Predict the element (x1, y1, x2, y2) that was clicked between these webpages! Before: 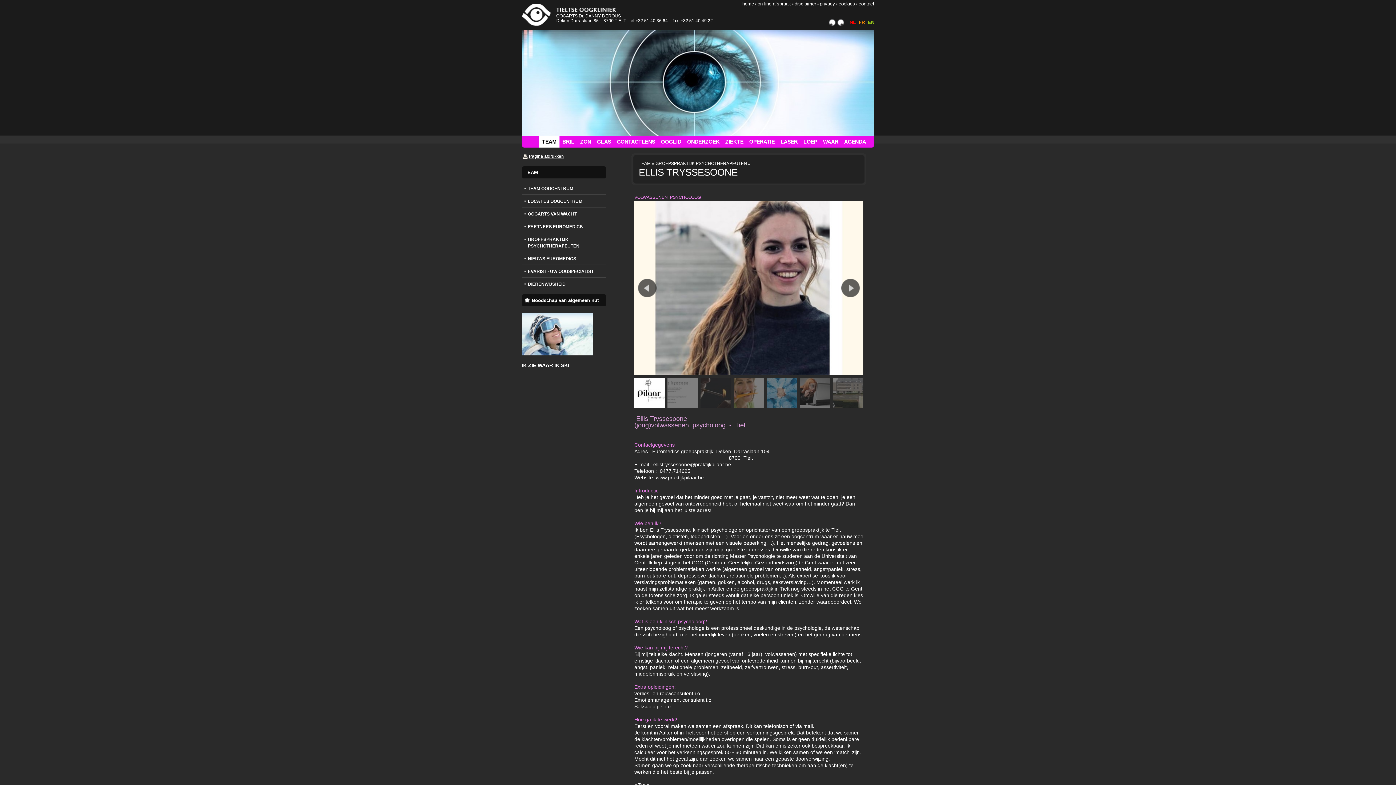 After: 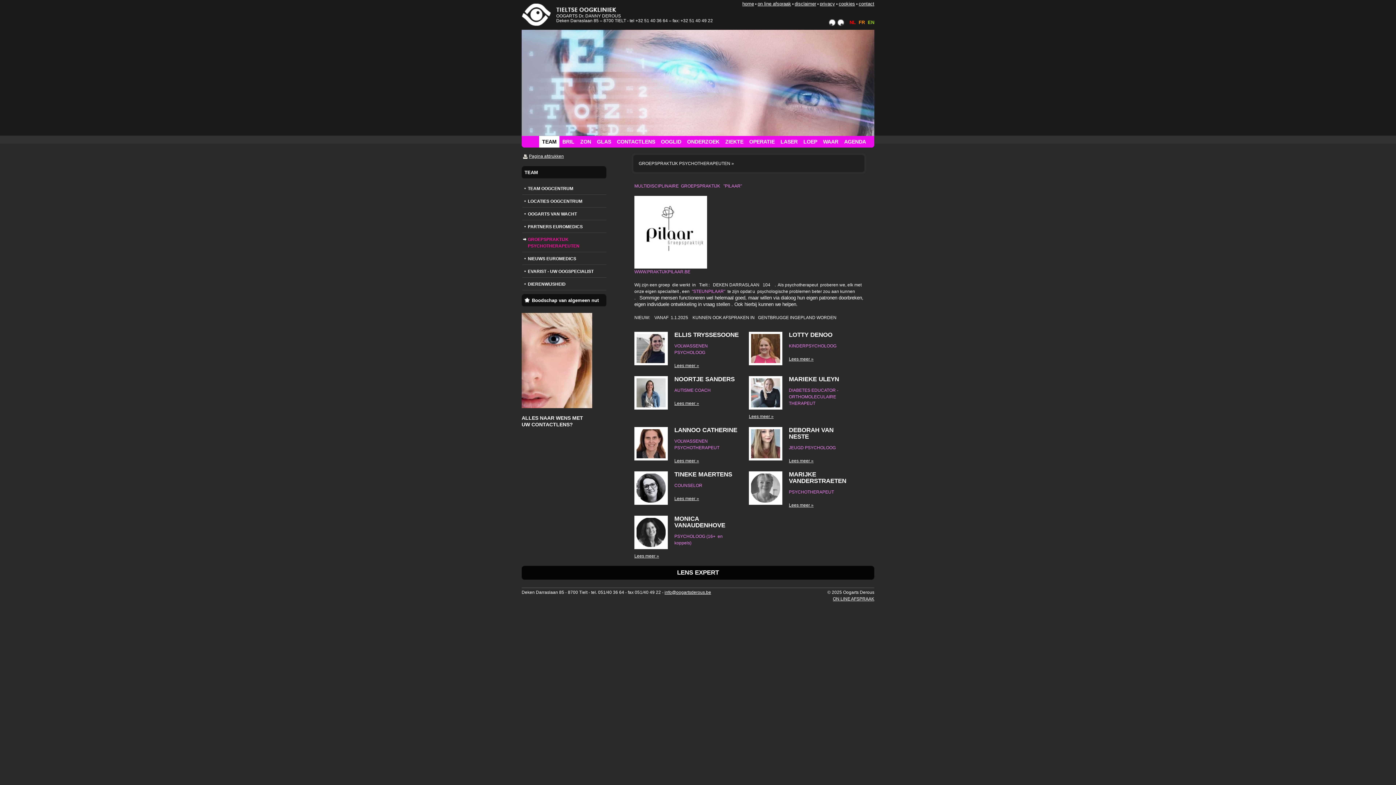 Action: bbox: (655, 160, 750, 166) label: GROEPSPRAKTIJK PSYCHOTHERAPEUTEN »